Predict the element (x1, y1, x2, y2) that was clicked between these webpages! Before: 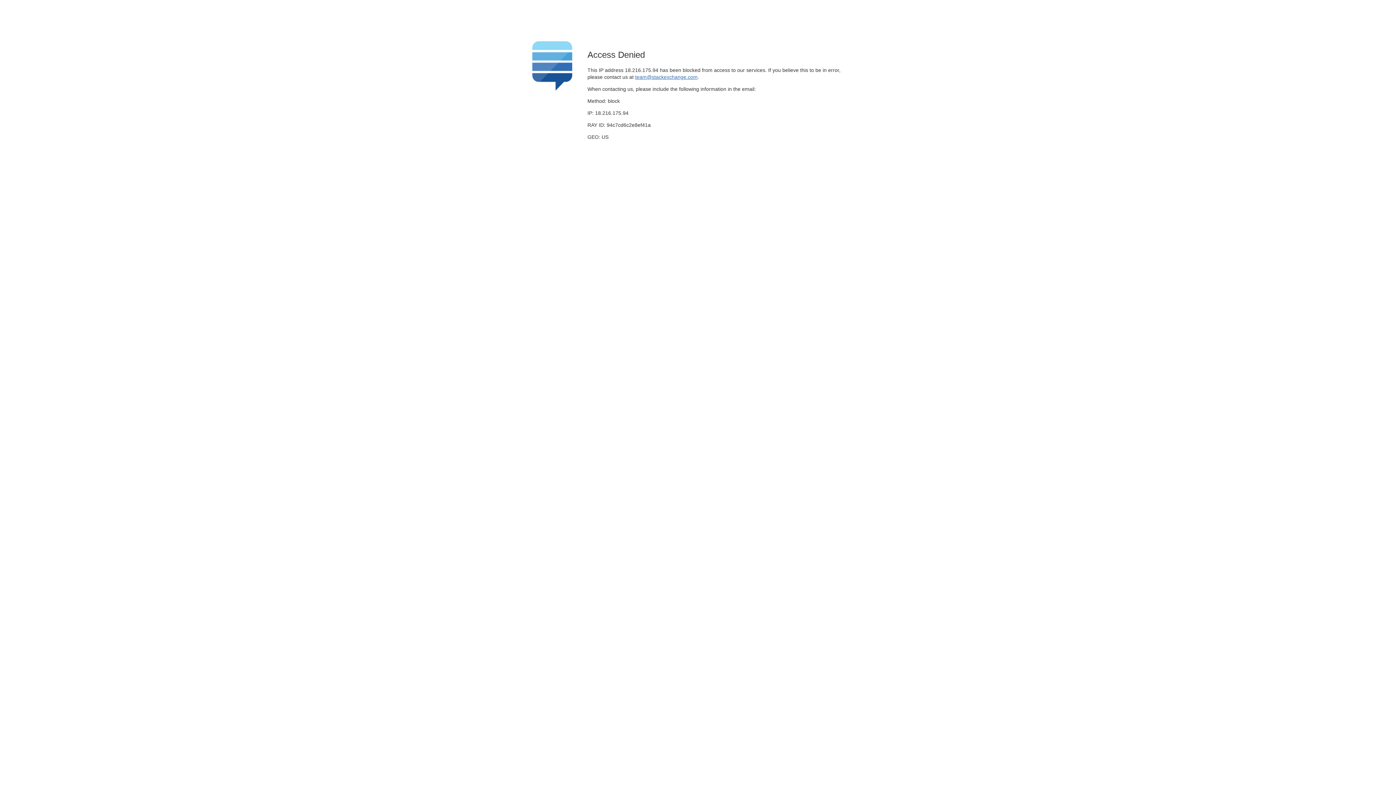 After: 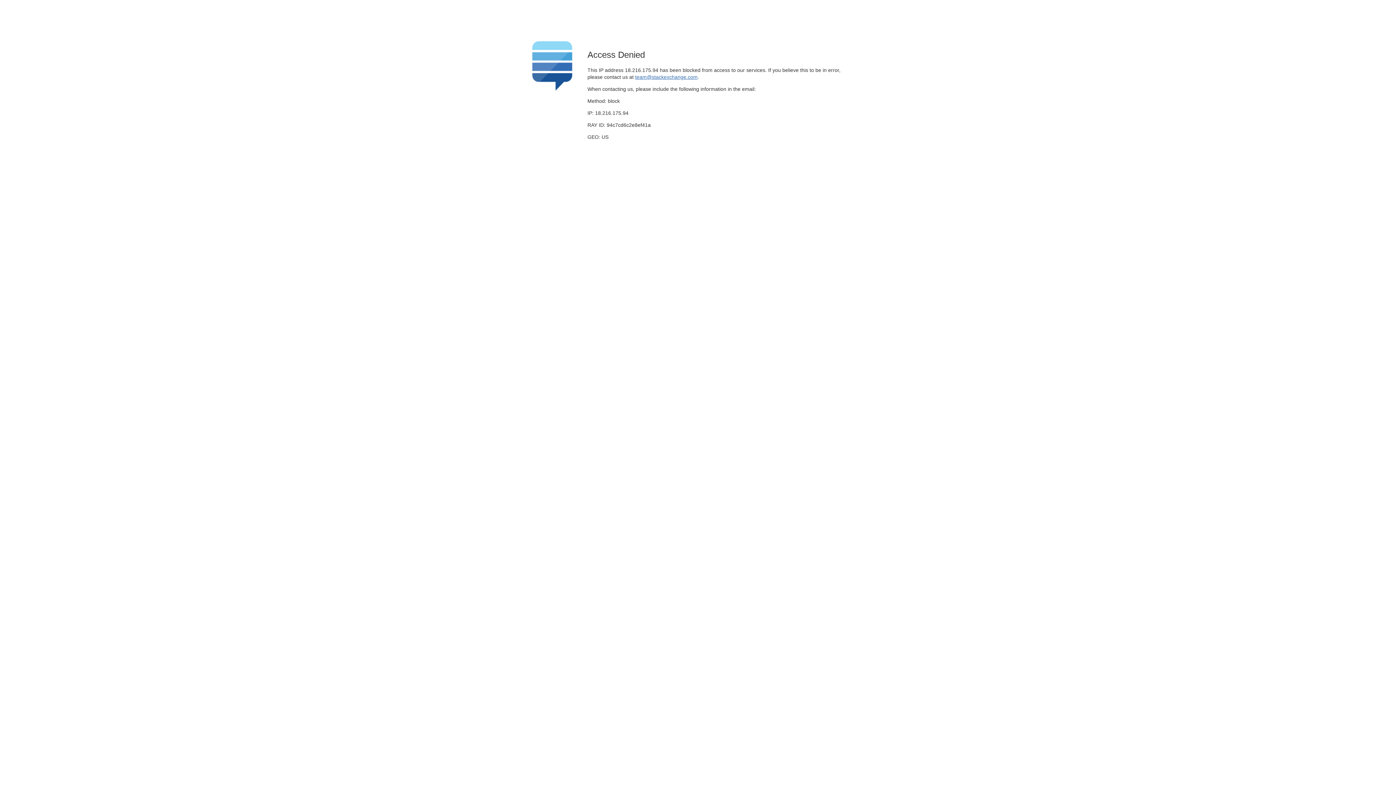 Action: bbox: (635, 74, 697, 79) label: team@stackexchange.com